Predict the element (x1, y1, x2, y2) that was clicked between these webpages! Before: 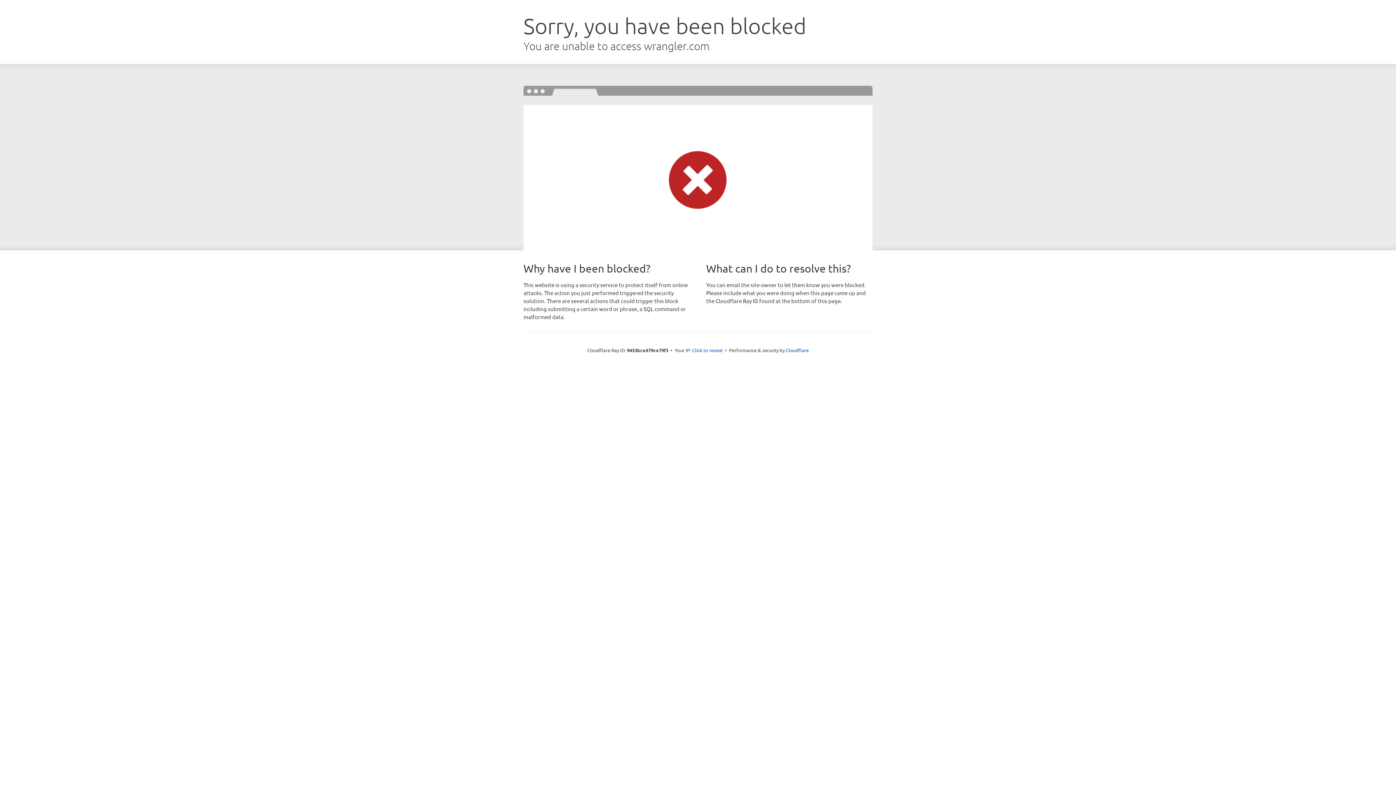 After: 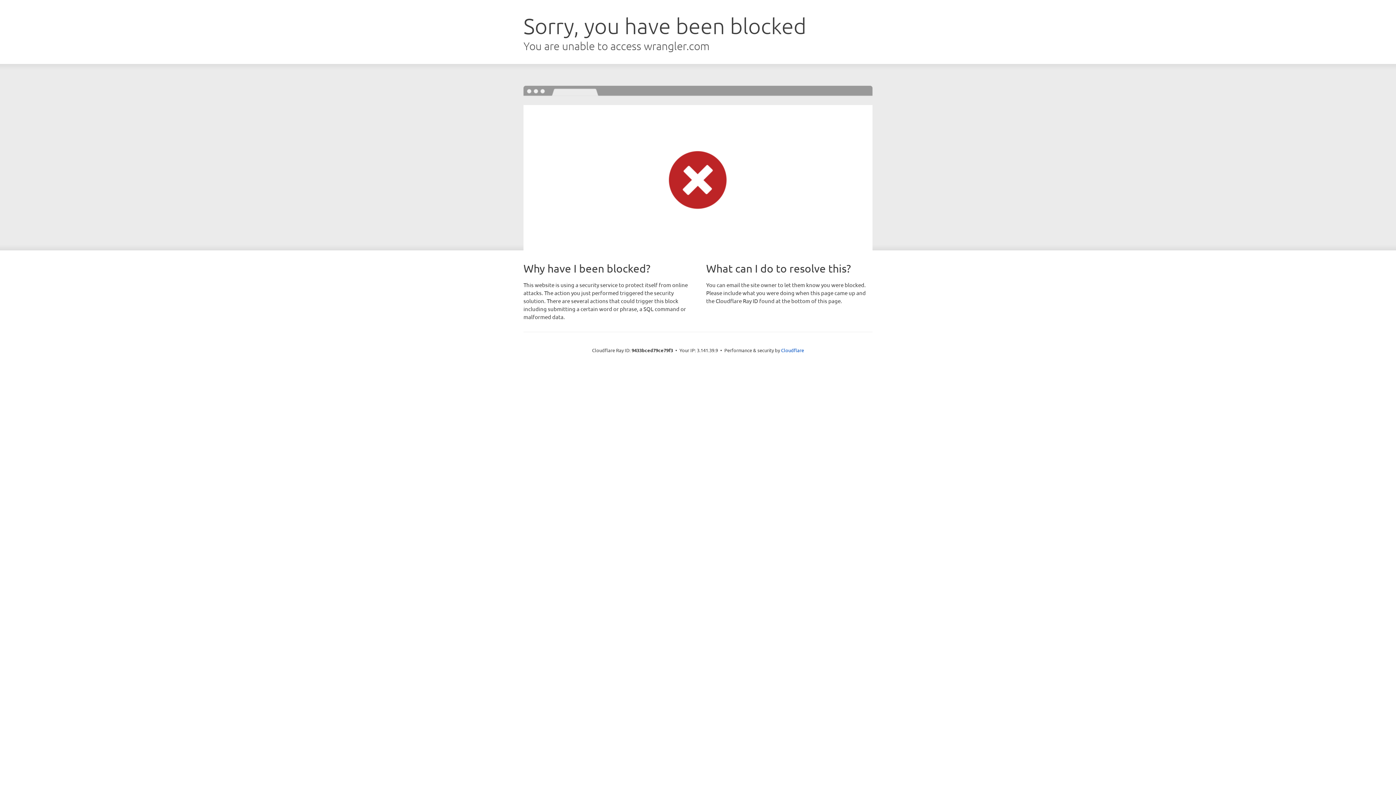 Action: label: Click to reveal bbox: (692, 346, 722, 353)